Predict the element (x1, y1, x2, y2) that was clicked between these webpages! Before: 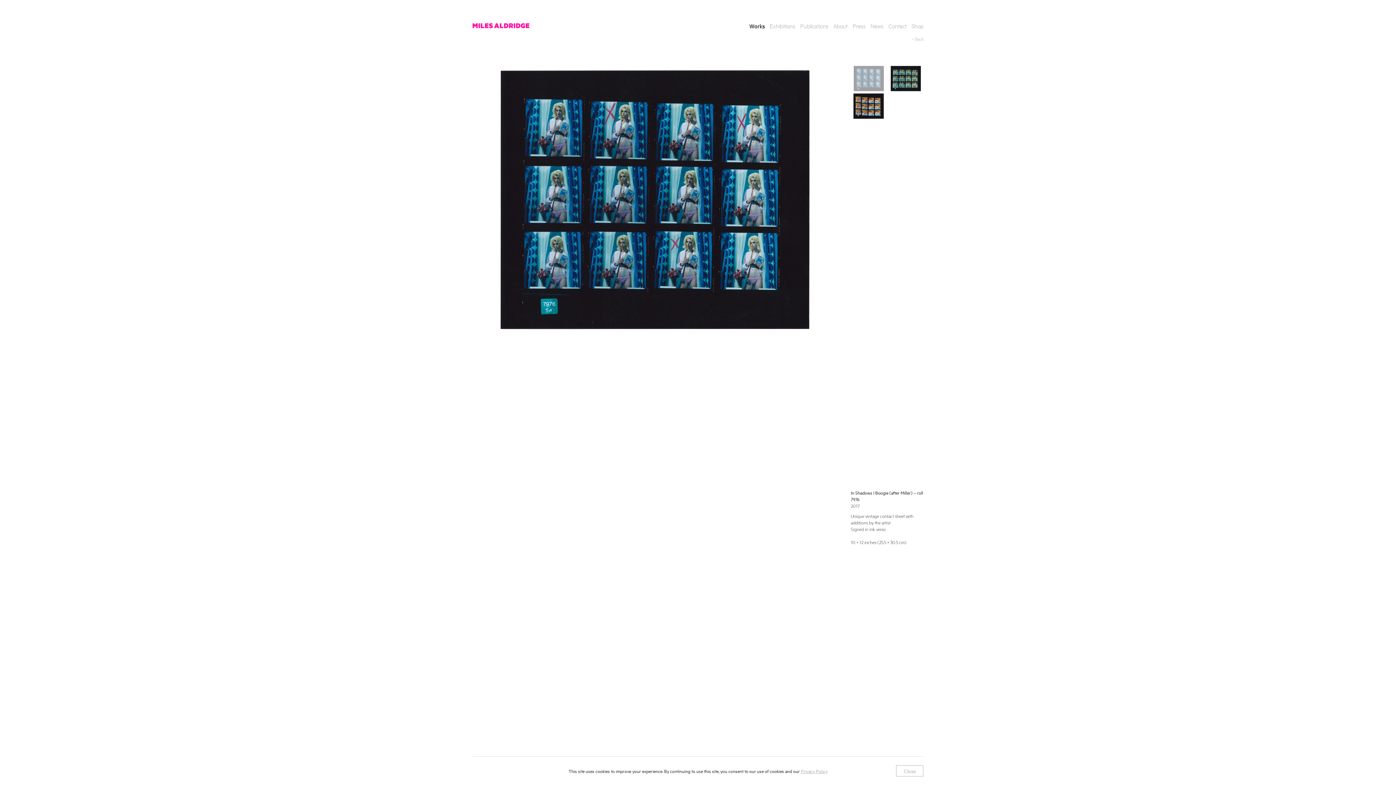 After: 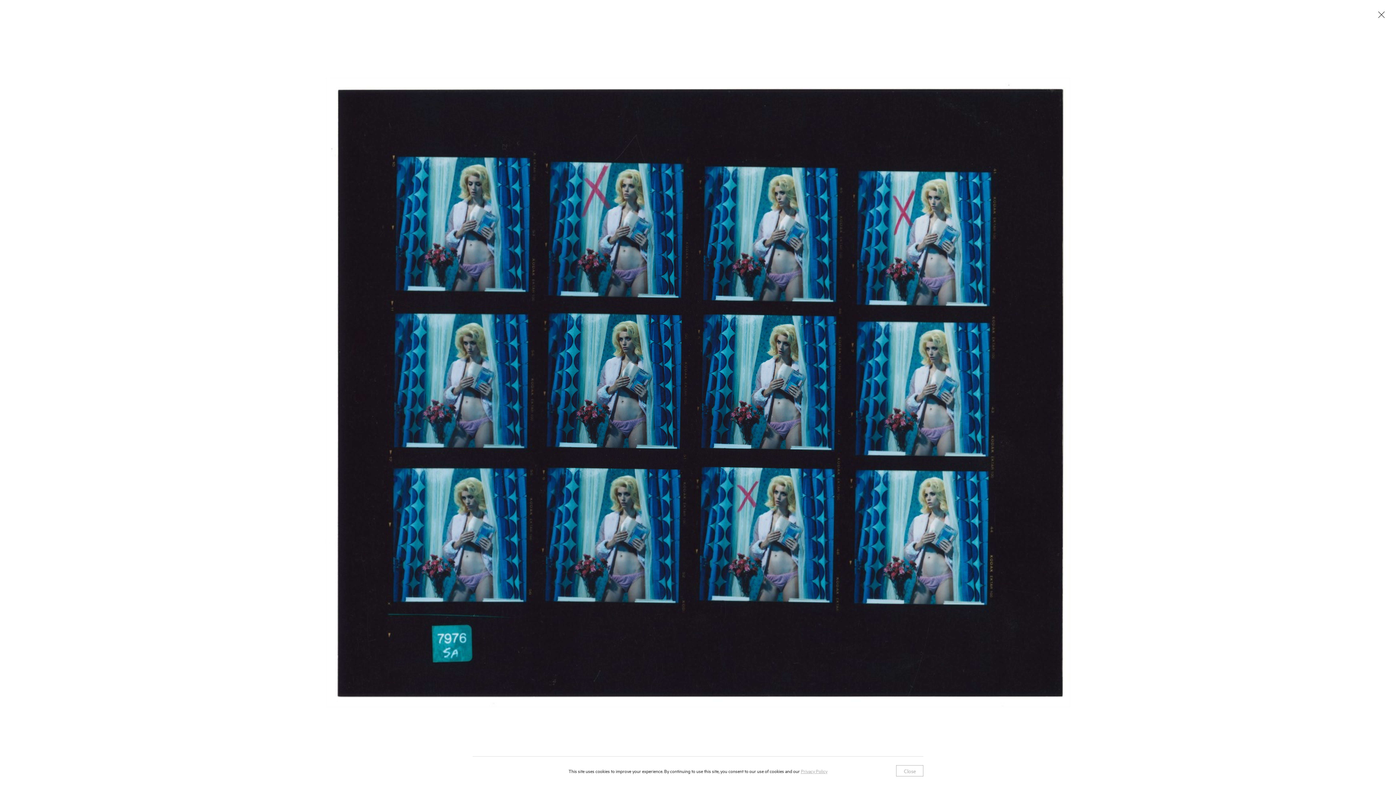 Action: bbox: (563, 65, 745, 333)